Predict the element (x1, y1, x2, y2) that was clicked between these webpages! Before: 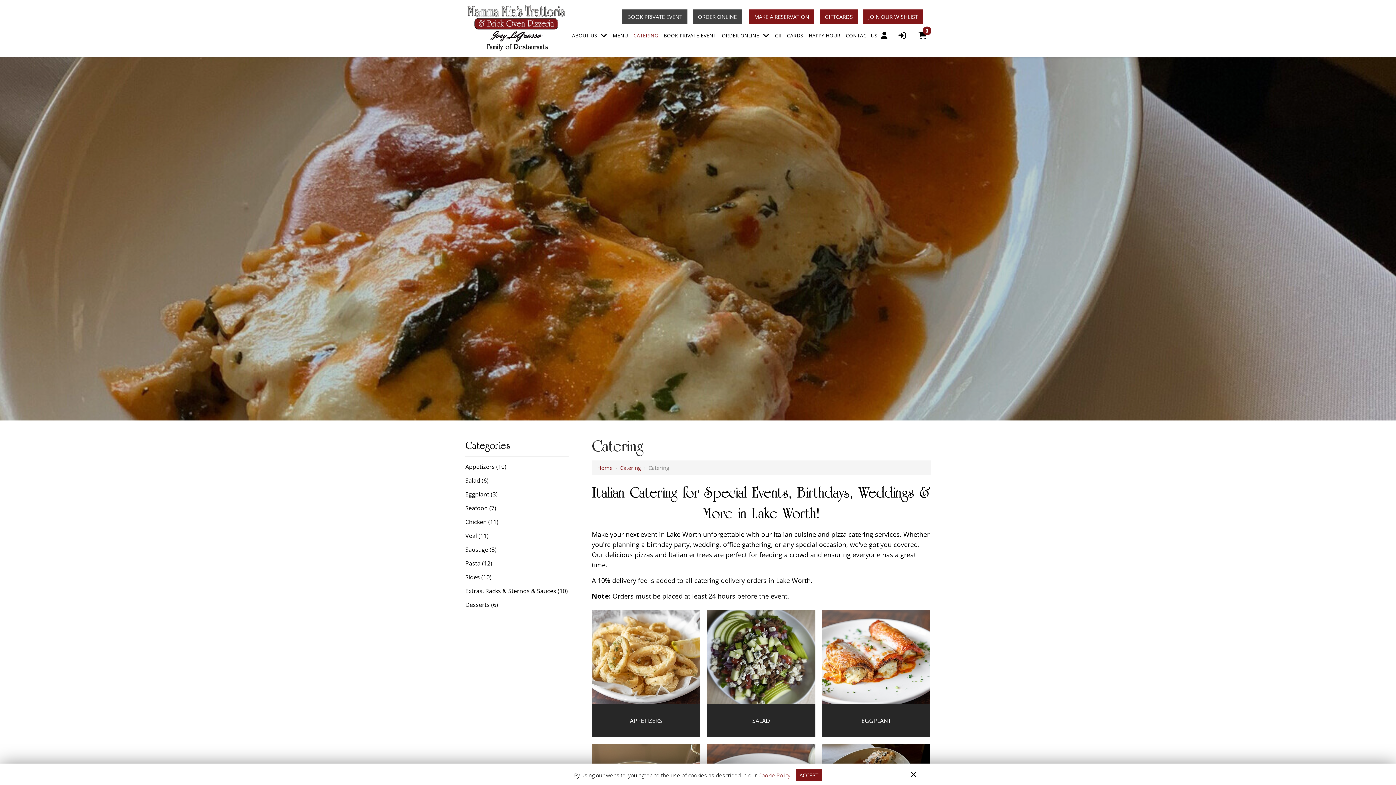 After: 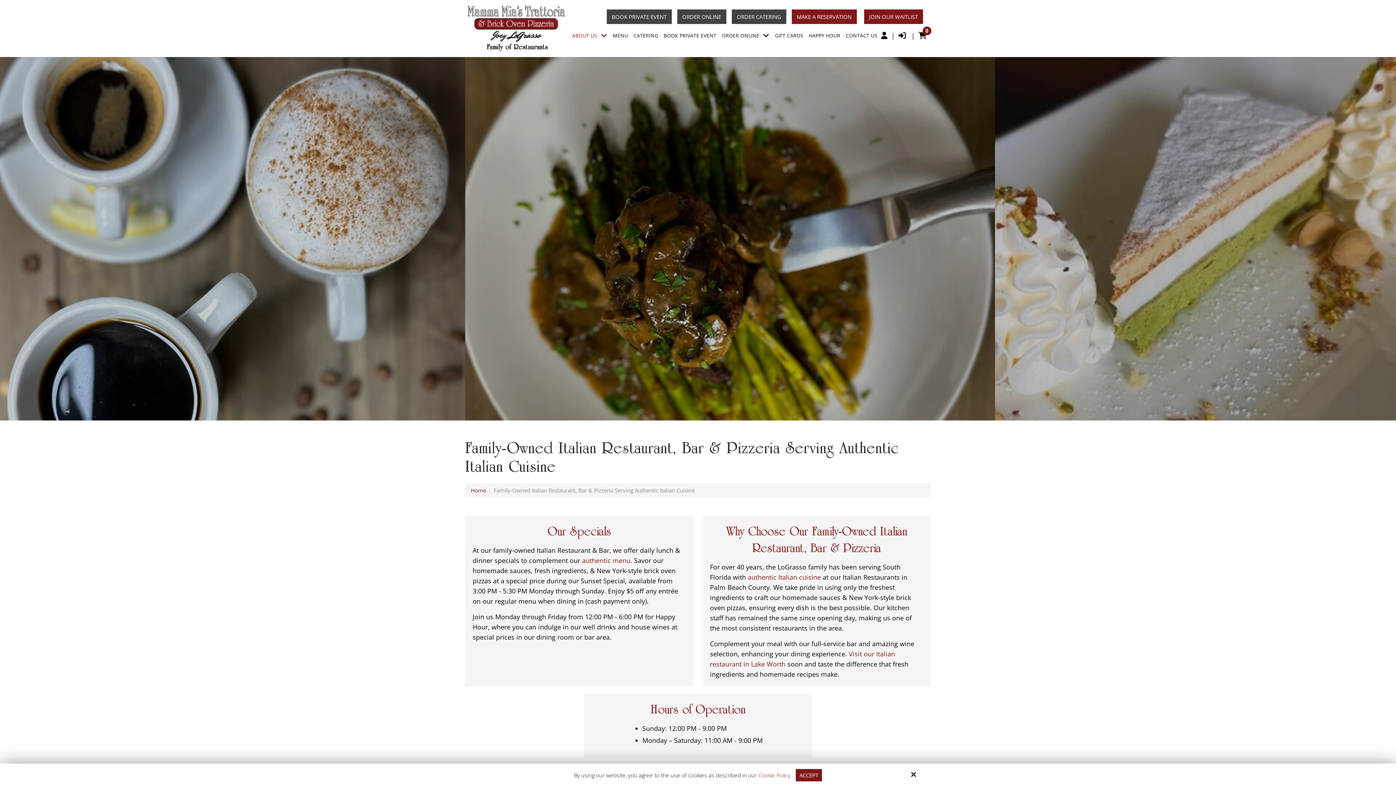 Action: label: ABOUT US bbox: (570, 27, 609, 44)